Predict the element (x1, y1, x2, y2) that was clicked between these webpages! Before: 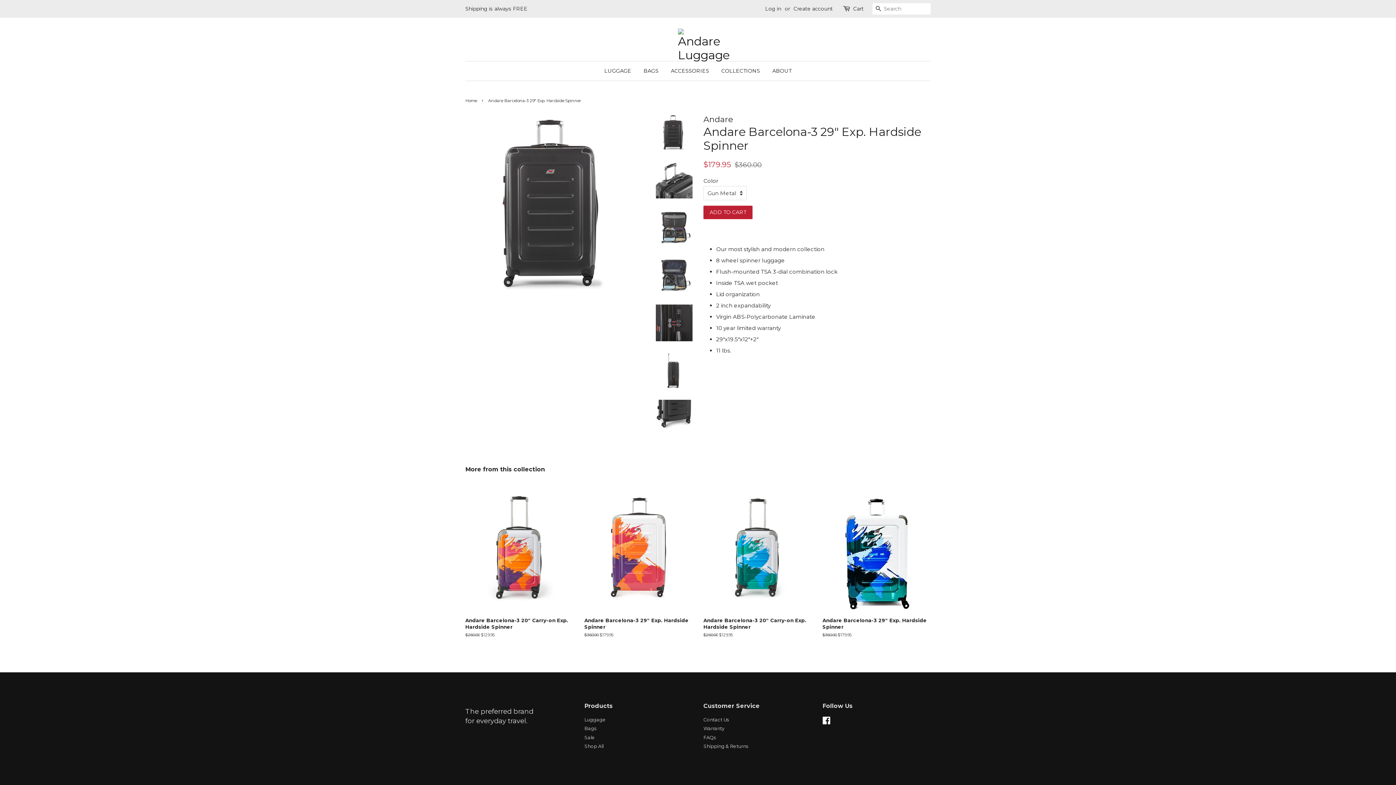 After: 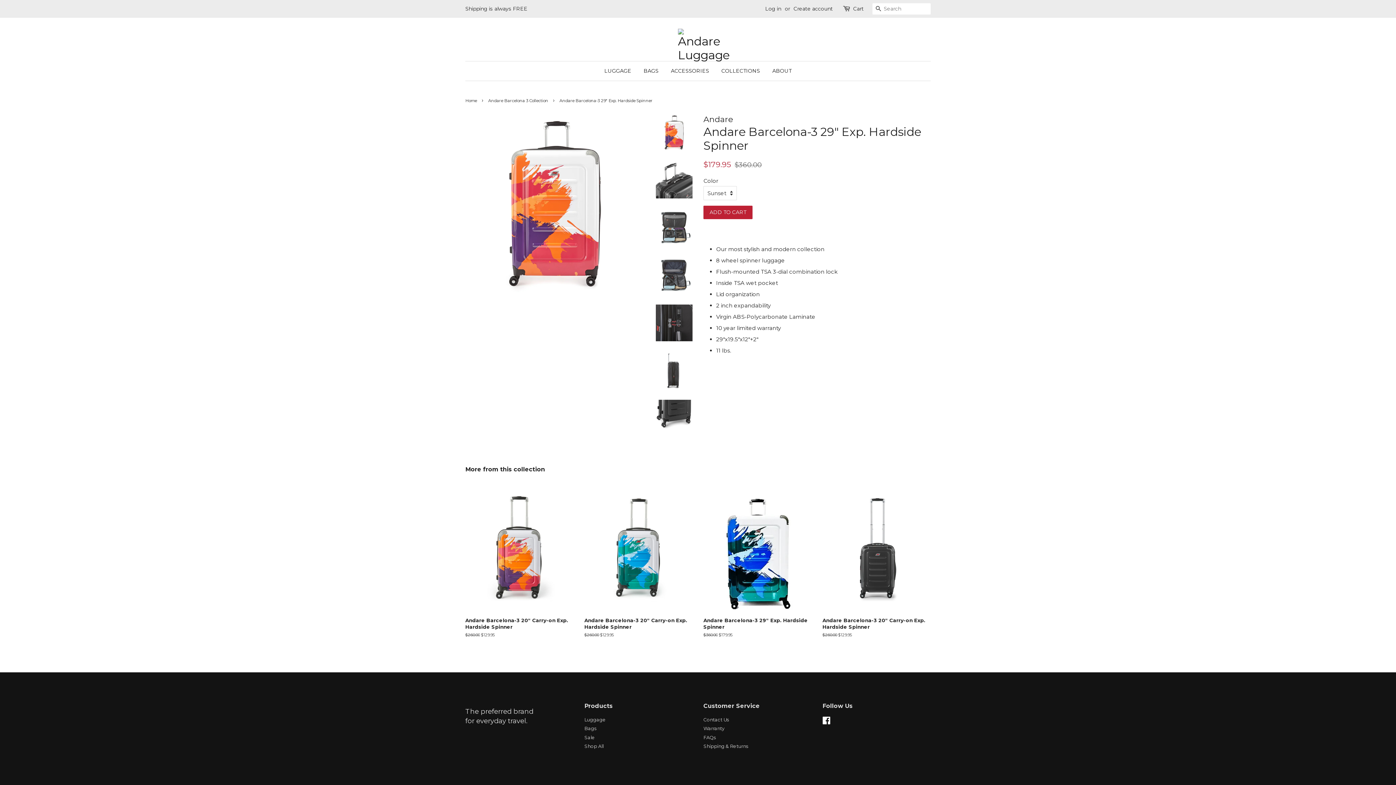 Action: bbox: (584, 482, 692, 650) label: Andare Barcelona-3 29" Exp. Hardside Spinner

Regular price
$360.00 
Sale price
$179.95